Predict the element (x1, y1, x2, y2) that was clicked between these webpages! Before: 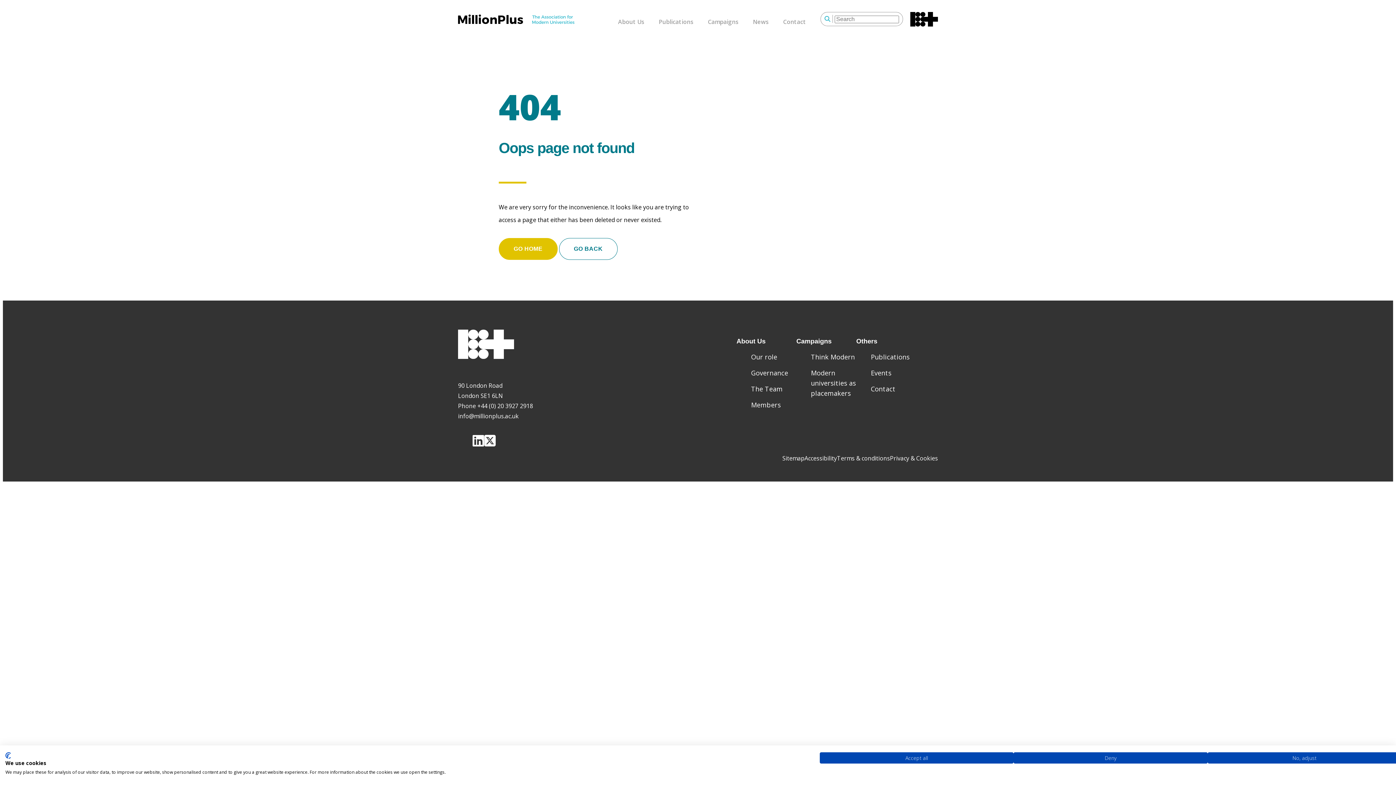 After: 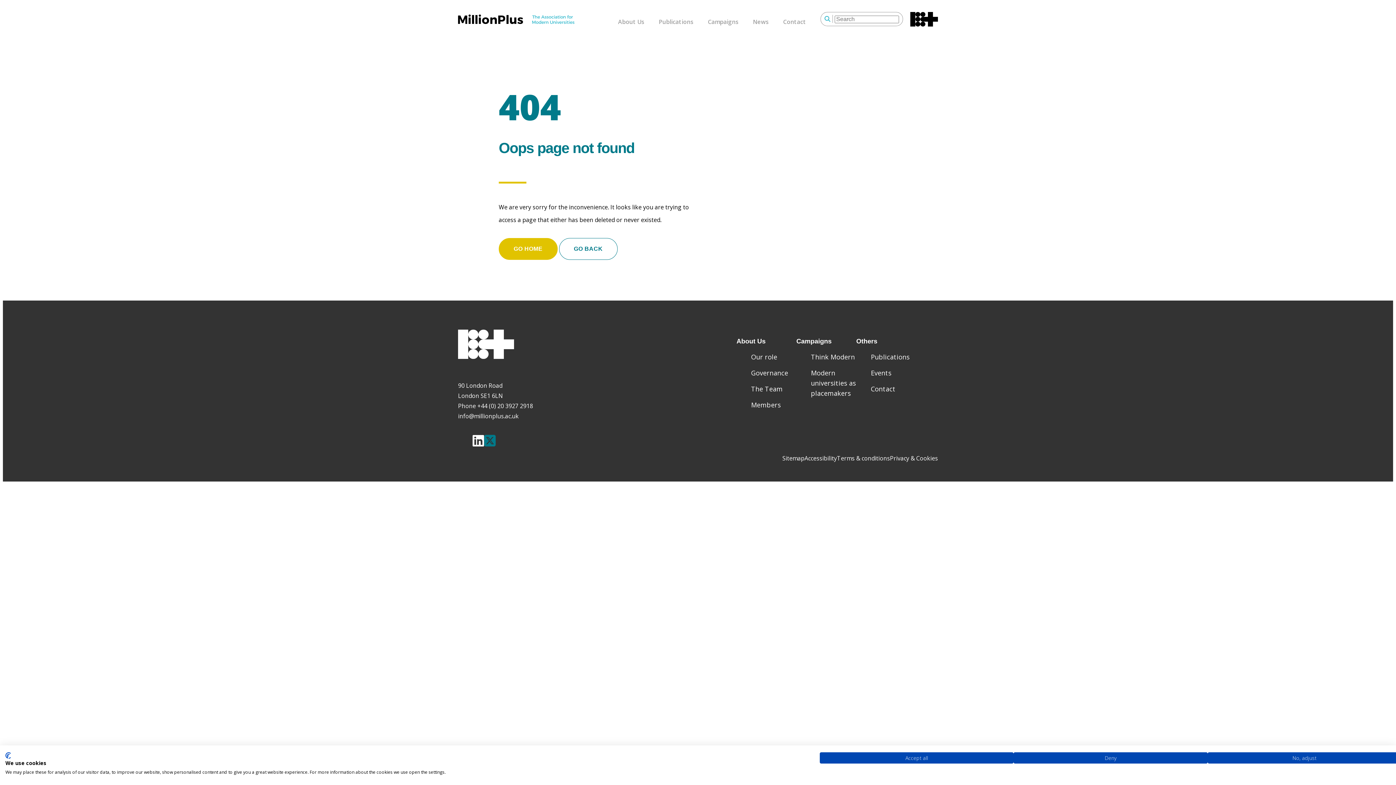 Action: bbox: (484, 432, 496, 449)